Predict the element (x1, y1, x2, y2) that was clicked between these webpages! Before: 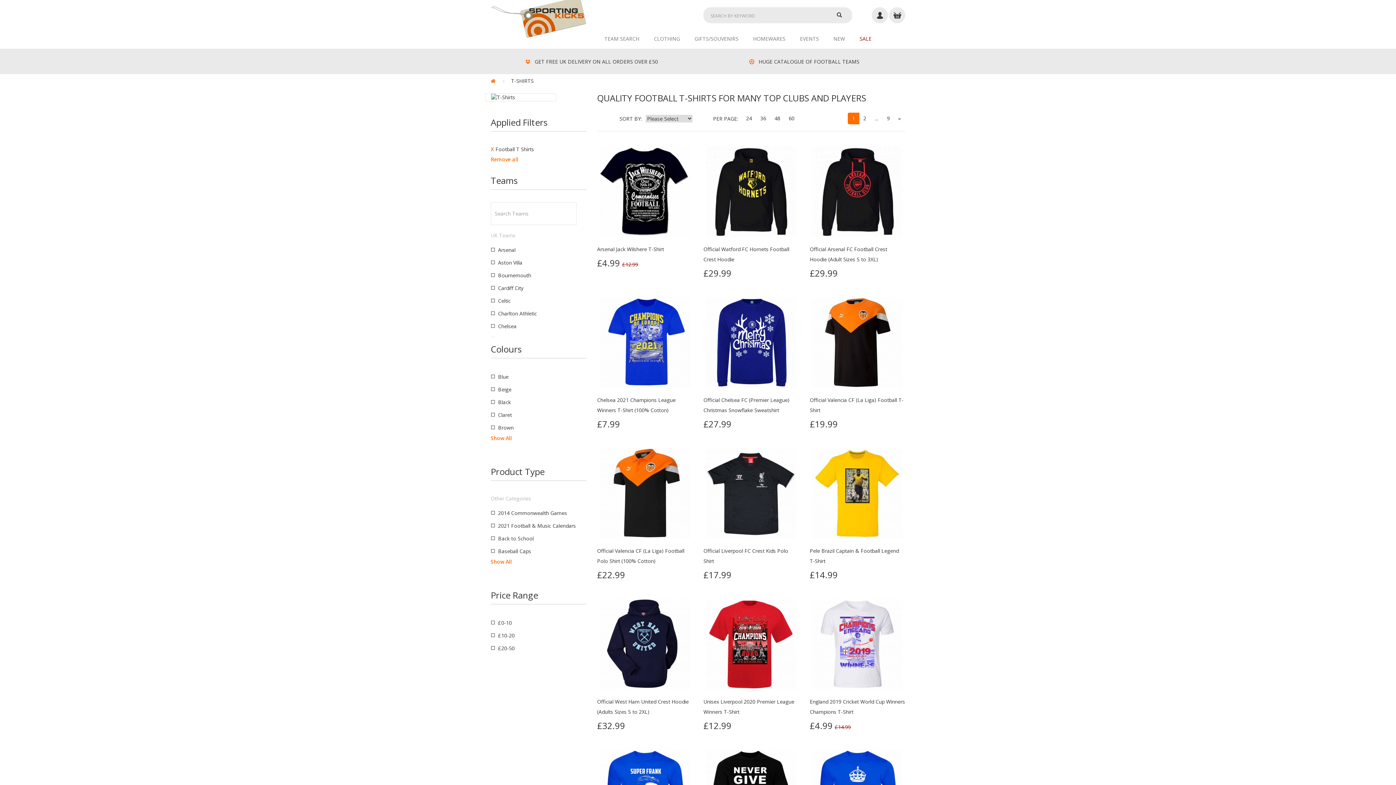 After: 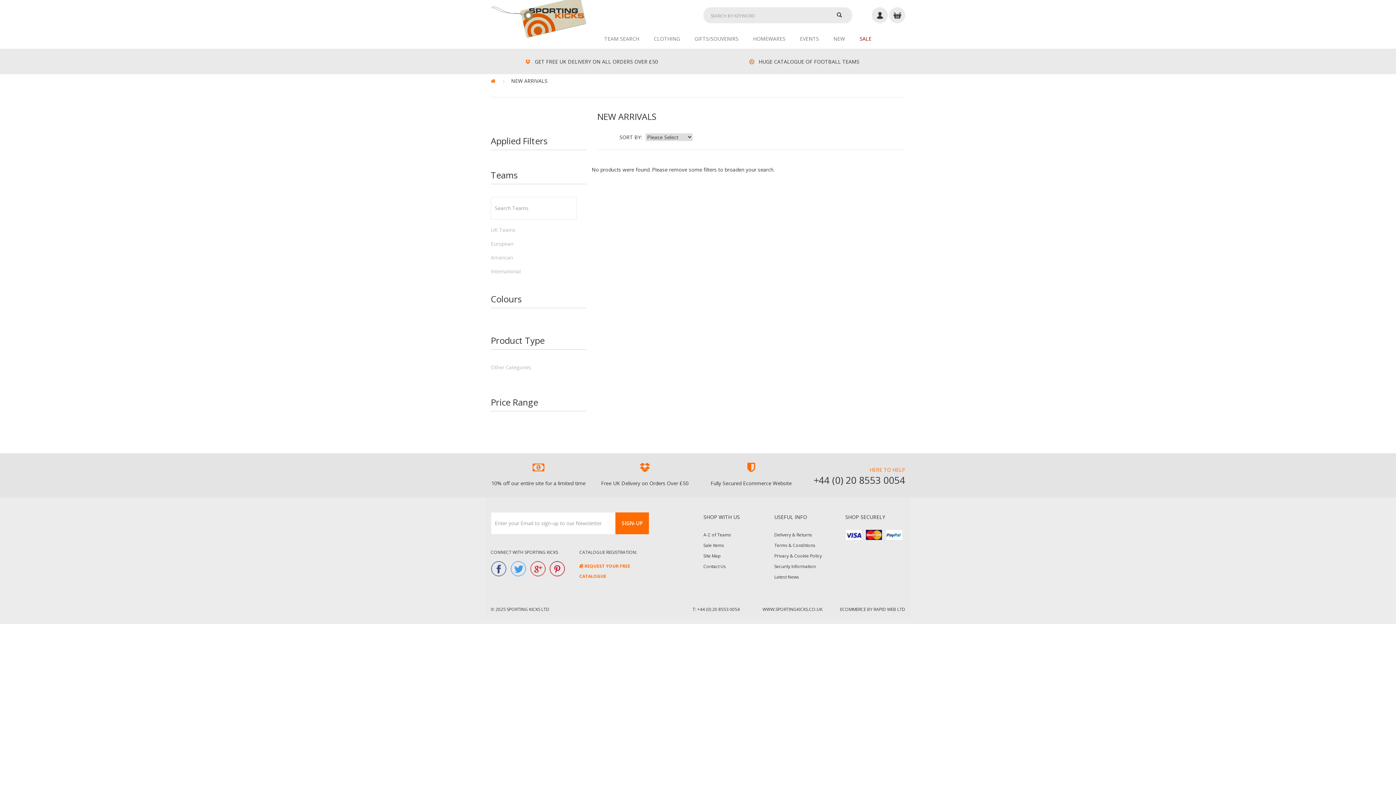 Action: label: NEW bbox: (826, 30, 852, 48)